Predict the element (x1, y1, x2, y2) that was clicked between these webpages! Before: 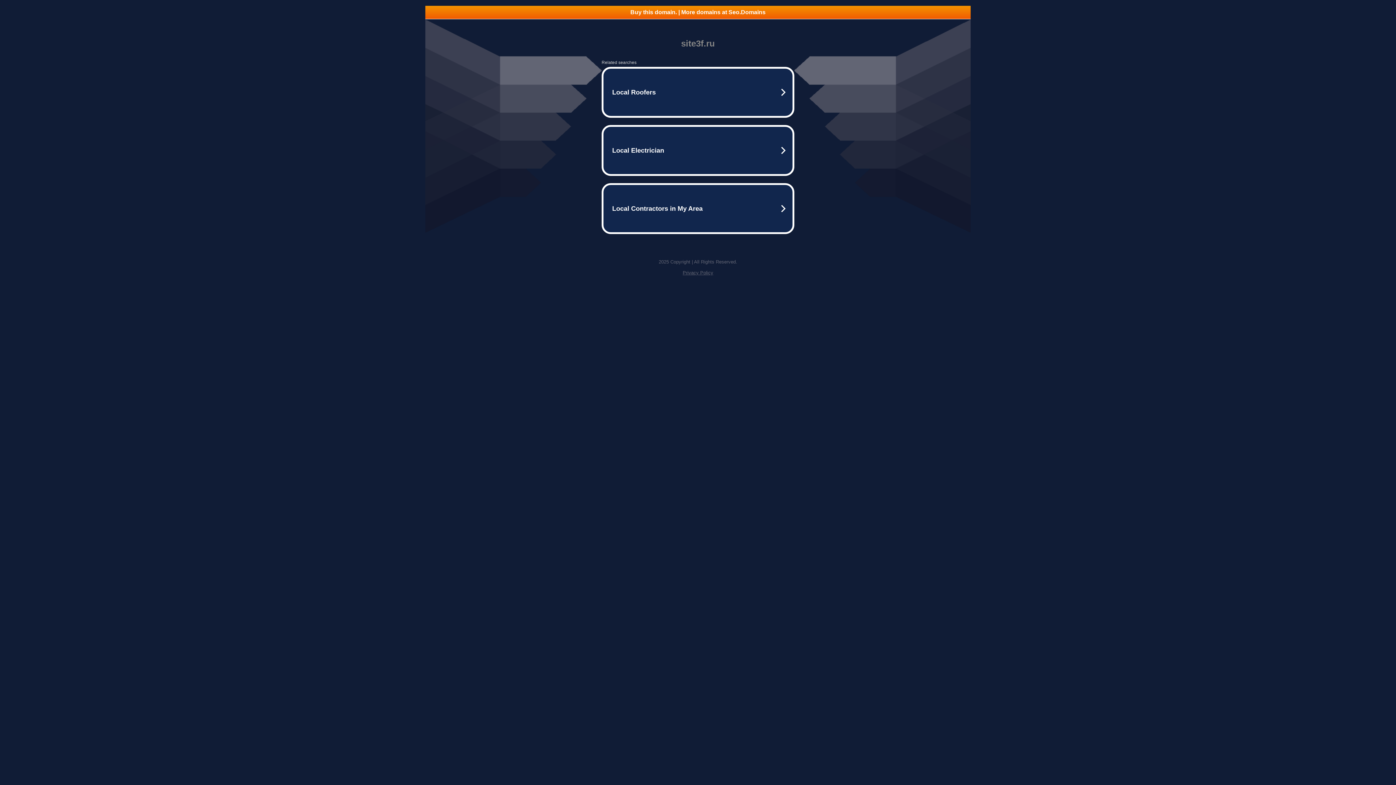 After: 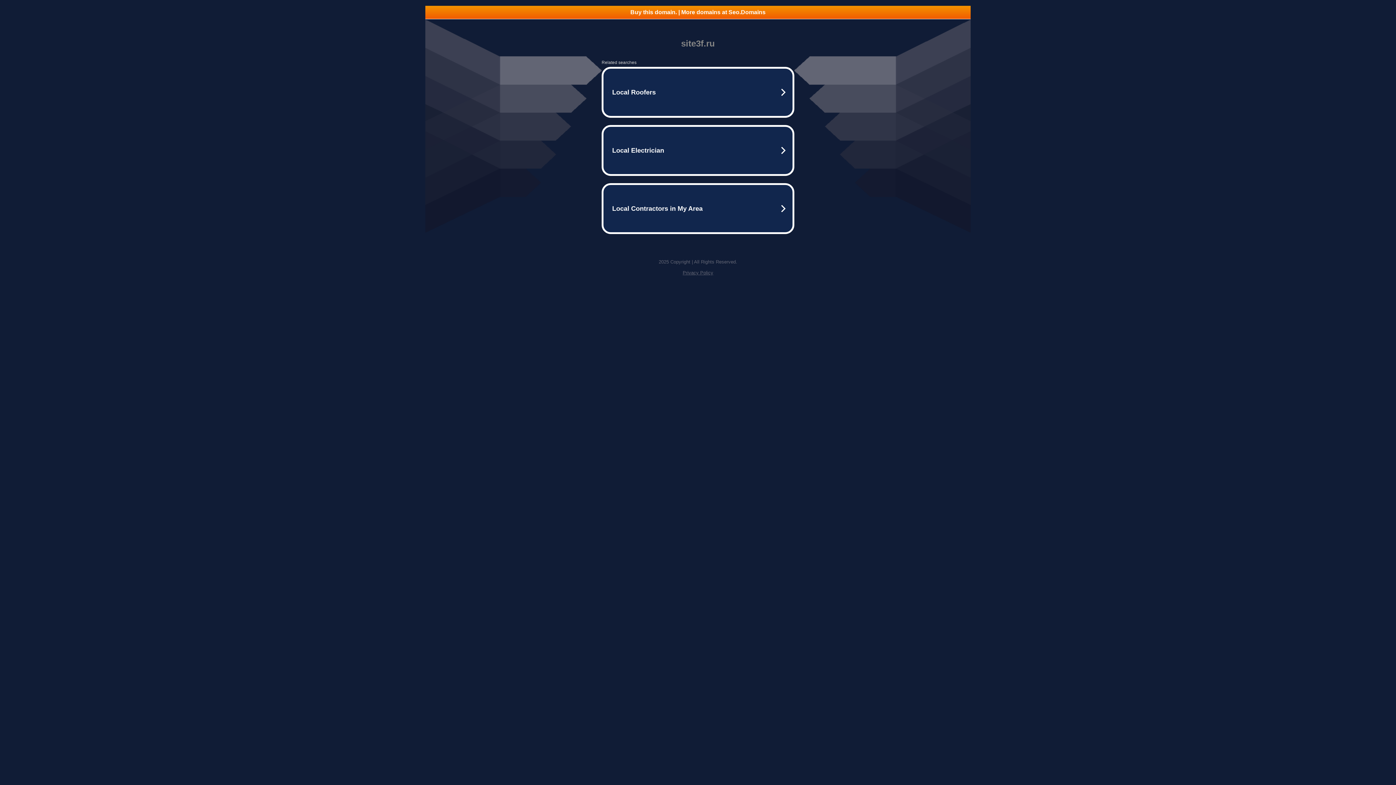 Action: label: Buy this domain. | More domains at Seo.Domains bbox: (425, 5, 970, 18)